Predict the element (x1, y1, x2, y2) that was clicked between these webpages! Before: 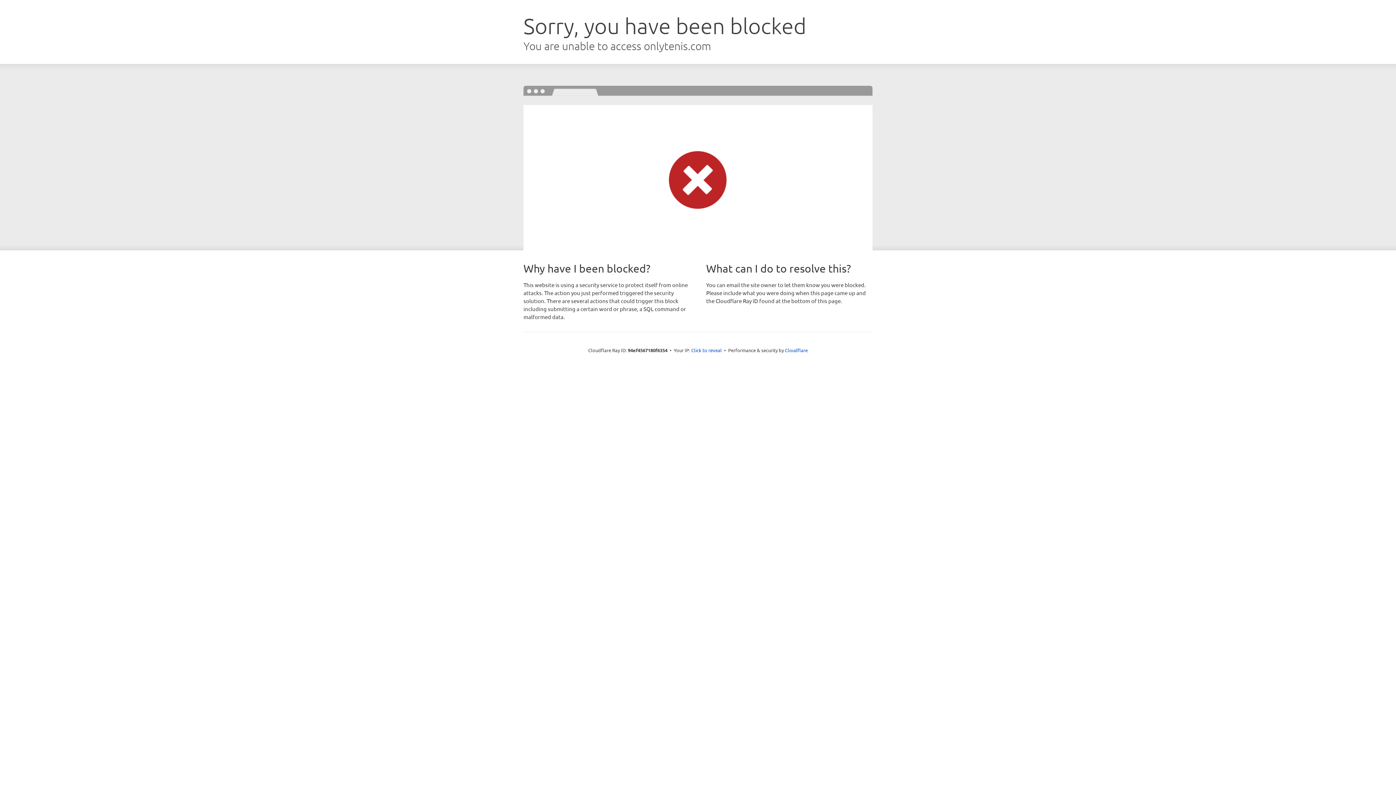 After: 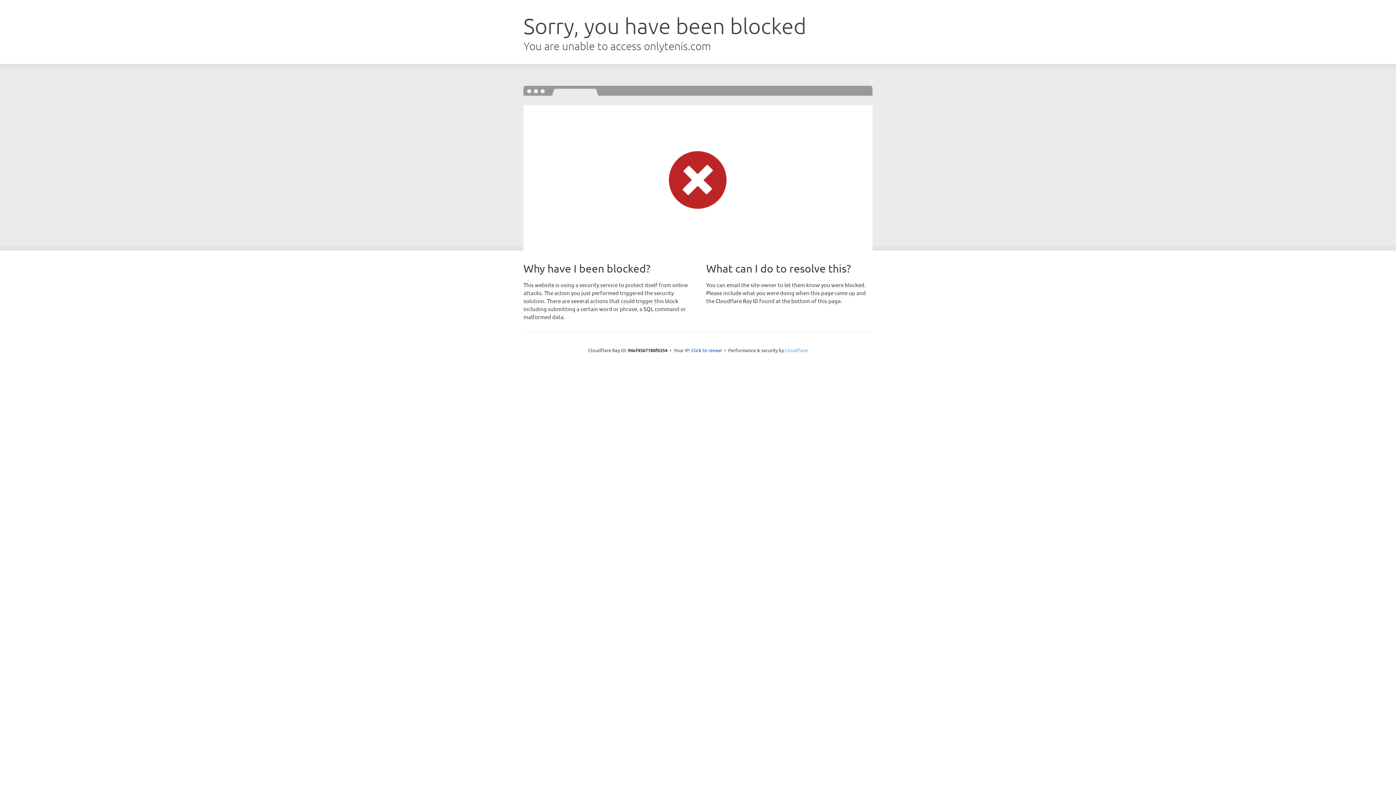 Action: bbox: (785, 347, 808, 353) label: Cloudflare